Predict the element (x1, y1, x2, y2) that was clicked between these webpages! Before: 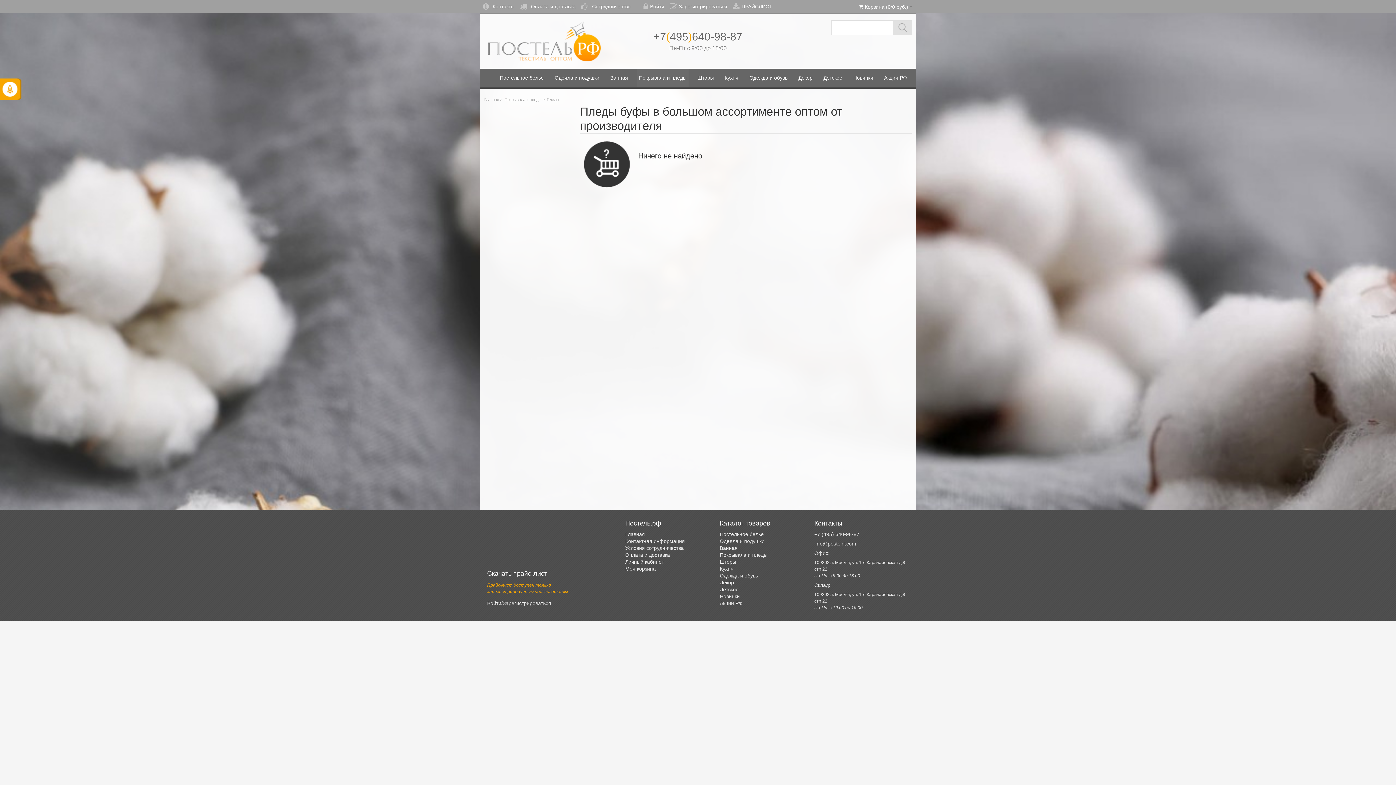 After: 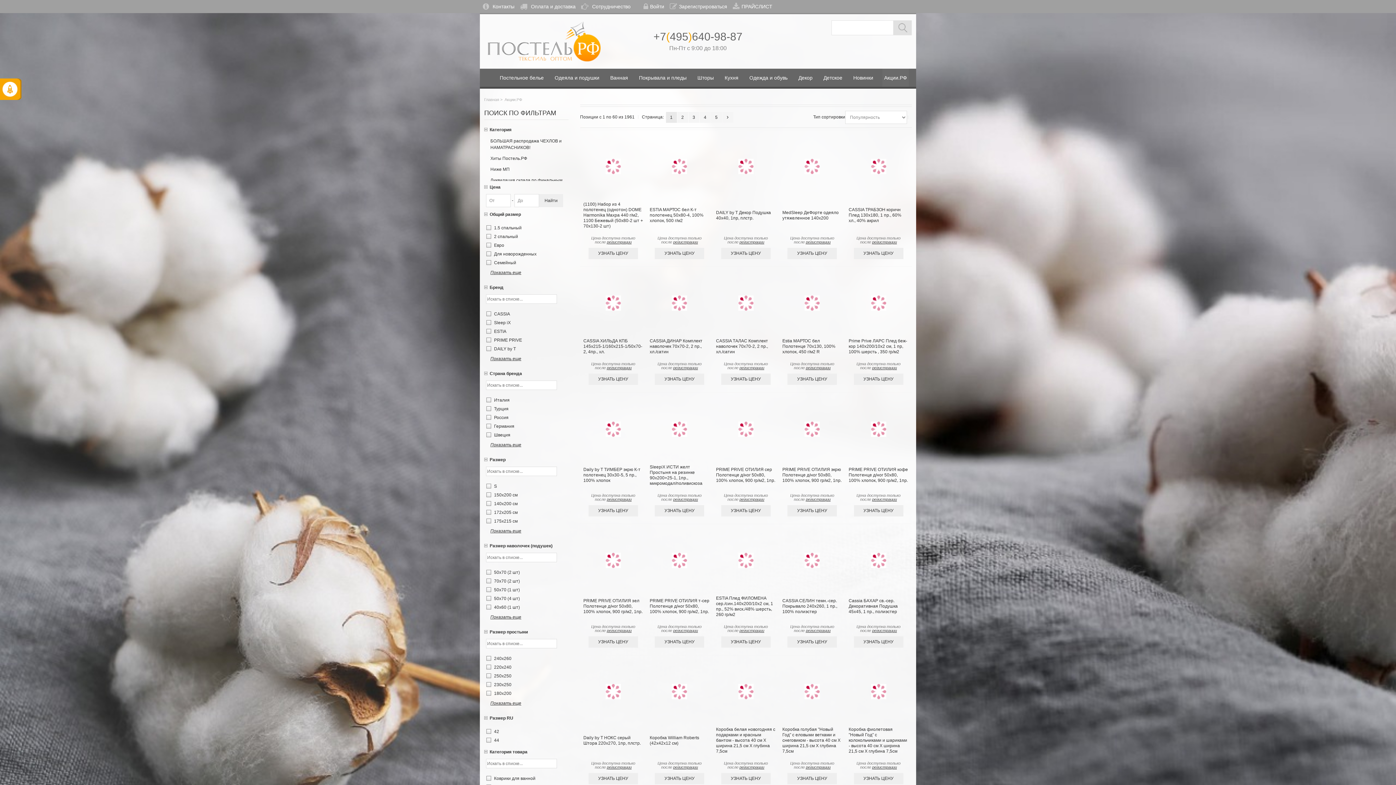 Action: label: Акции.РФ bbox: (720, 600, 742, 606)